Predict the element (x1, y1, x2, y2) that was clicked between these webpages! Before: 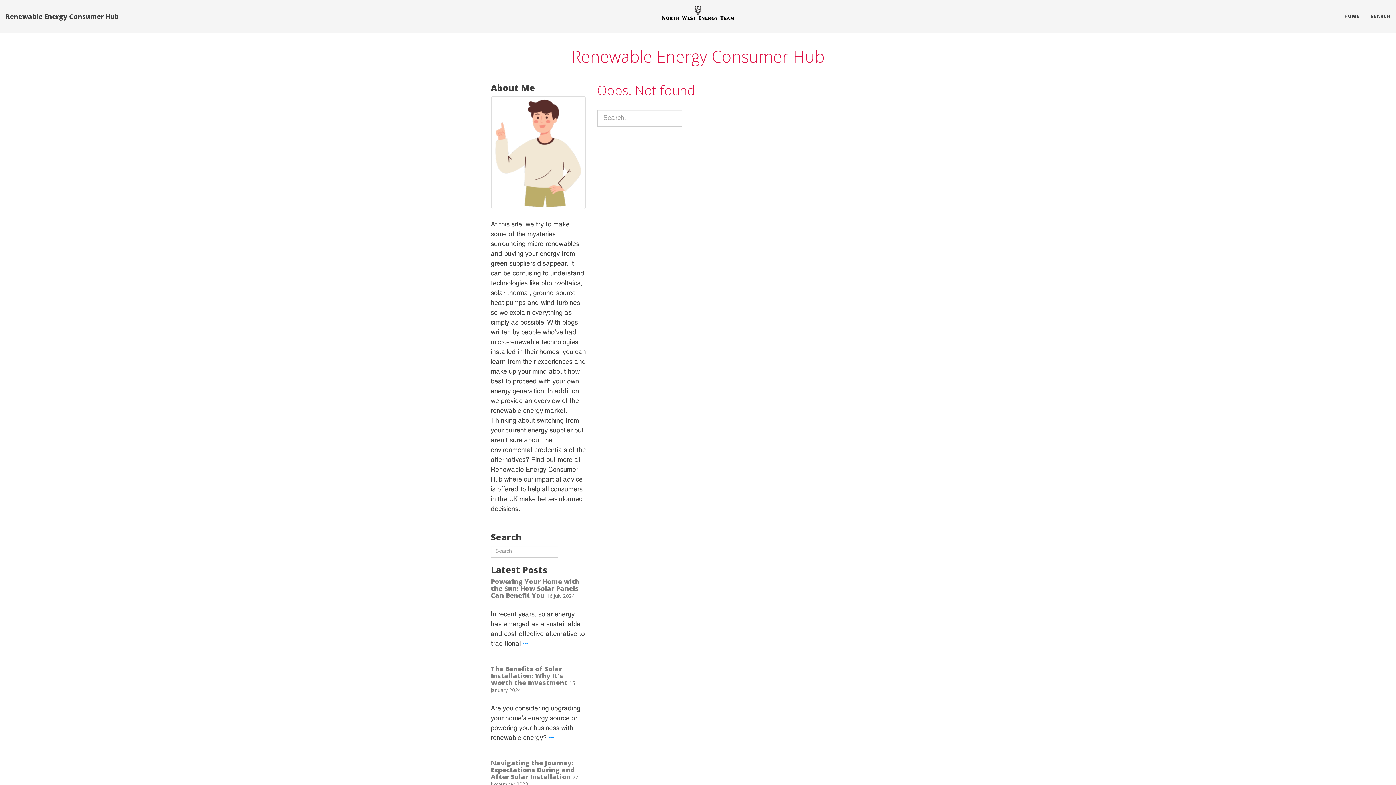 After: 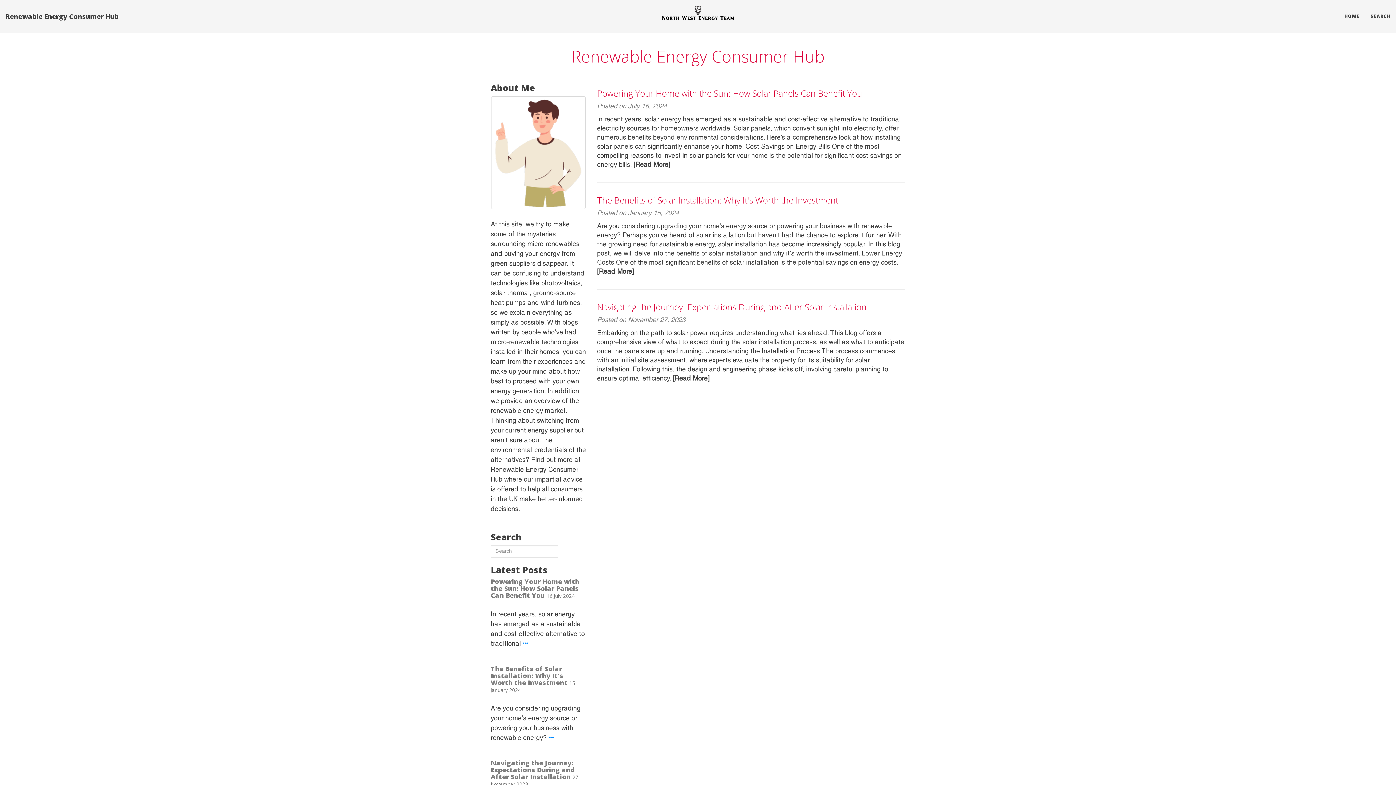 Action: bbox: (1339, 7, 1365, 25) label: HOME